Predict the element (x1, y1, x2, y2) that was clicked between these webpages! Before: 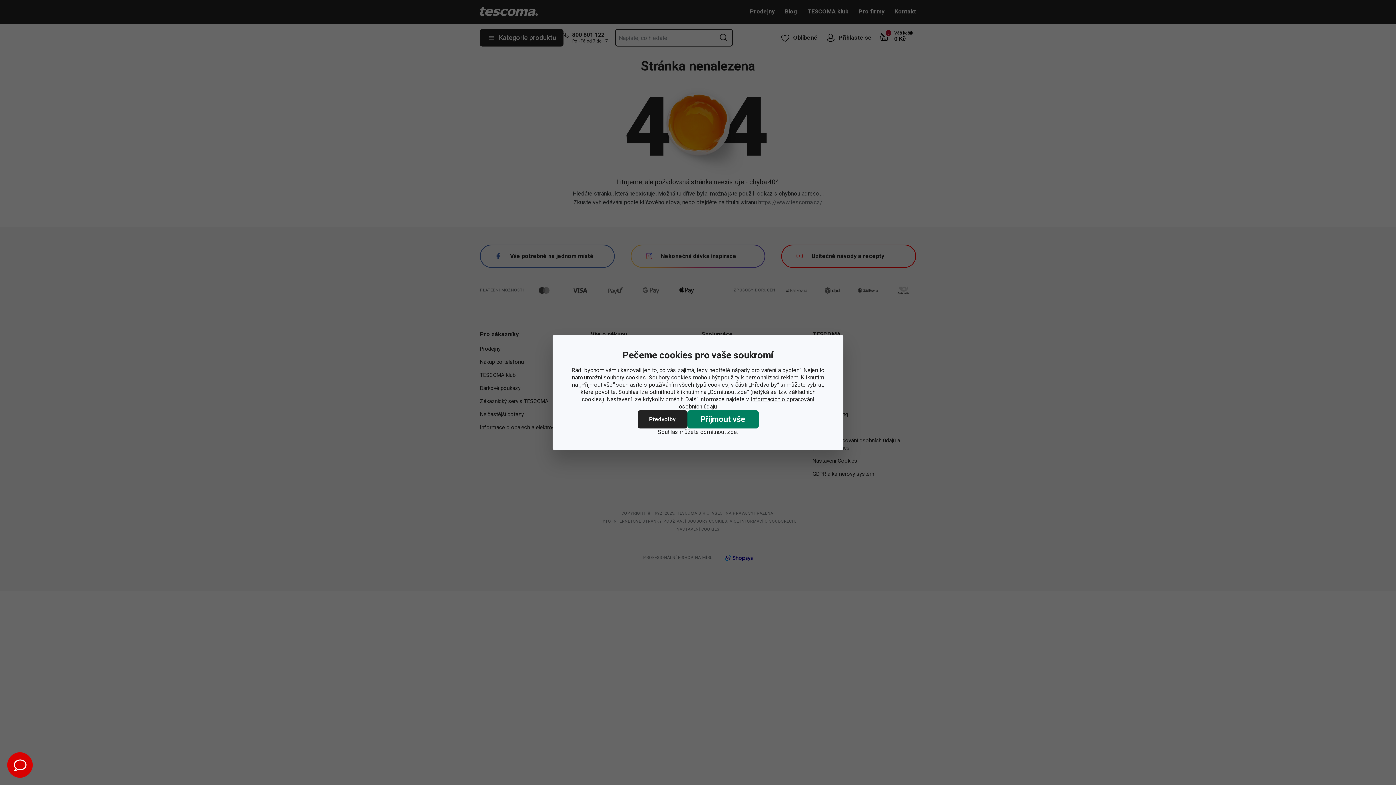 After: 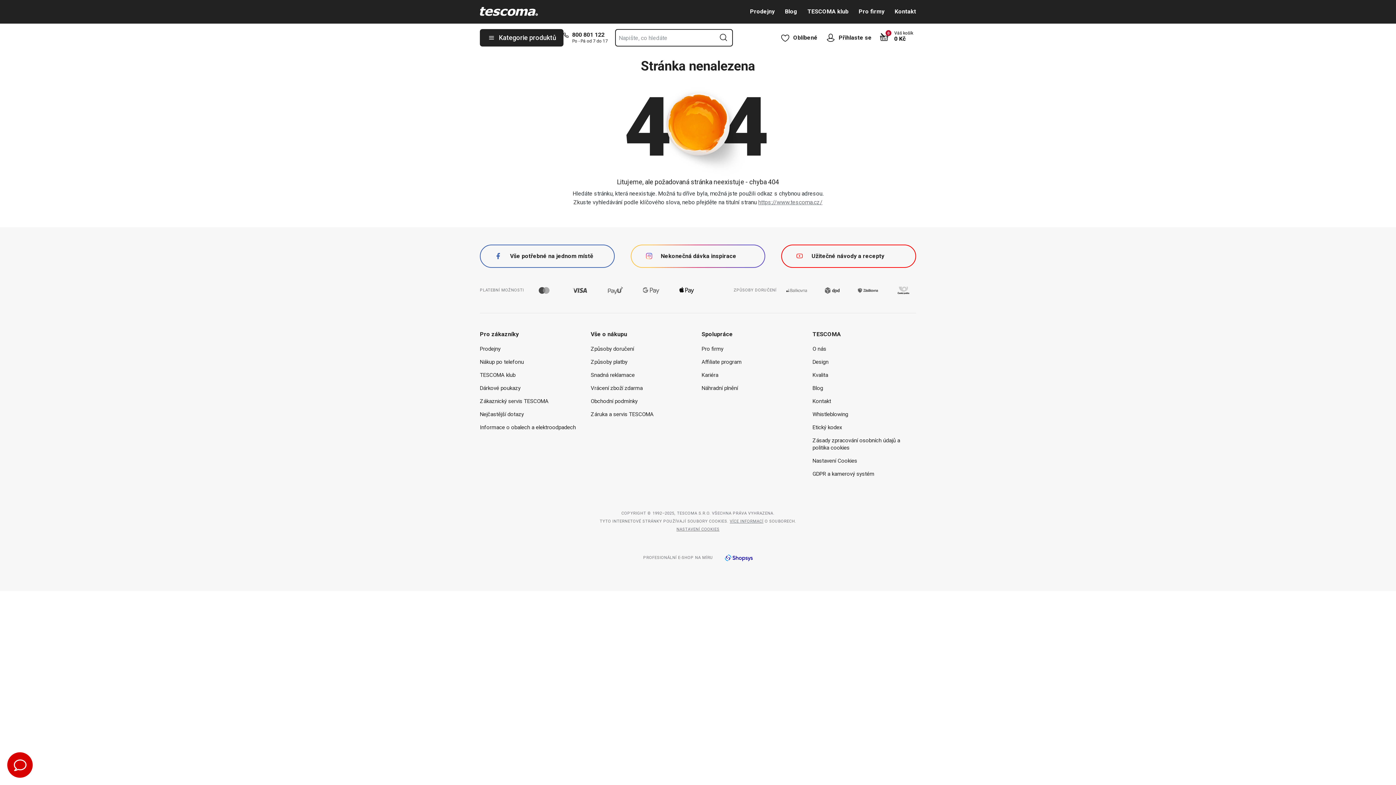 Action: bbox: (700, 428, 738, 436) label: odmítnout zde.